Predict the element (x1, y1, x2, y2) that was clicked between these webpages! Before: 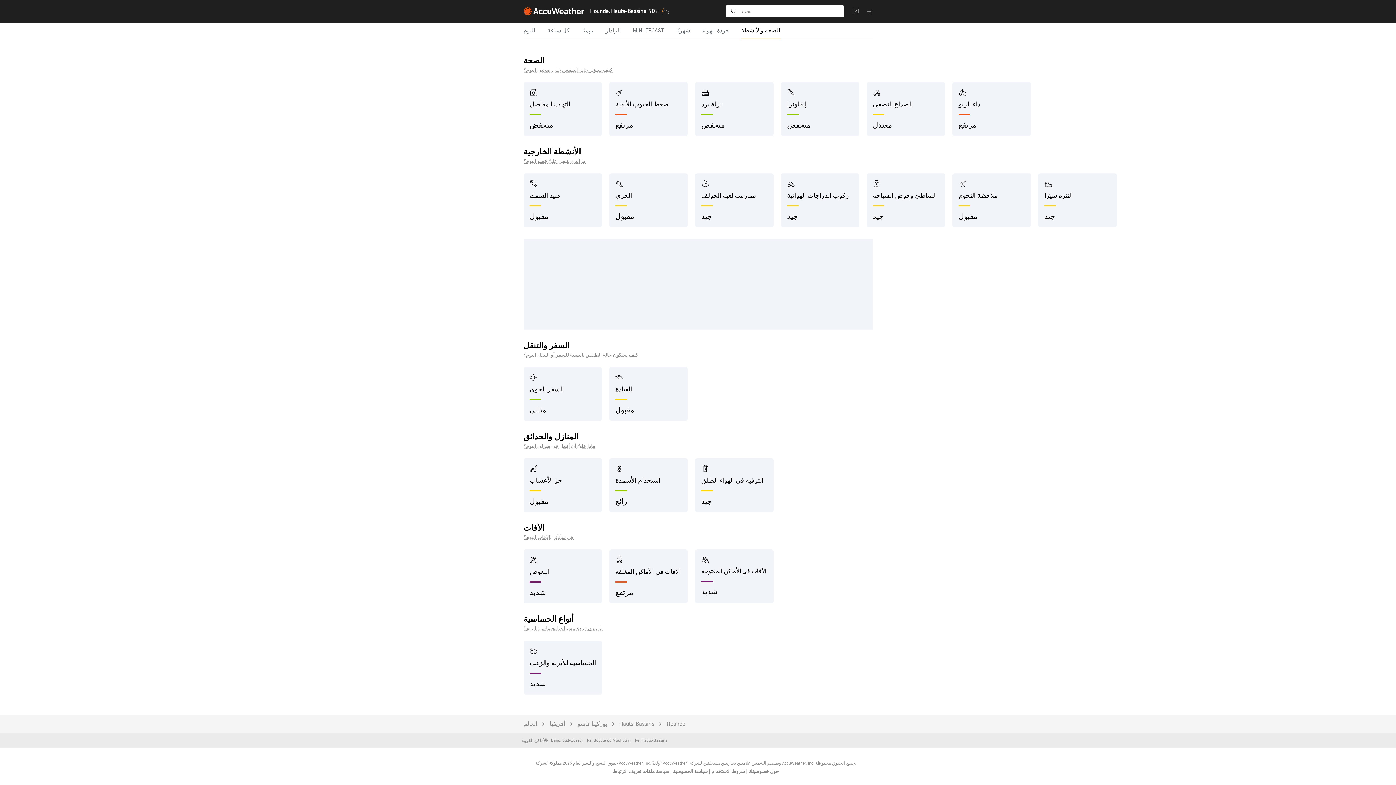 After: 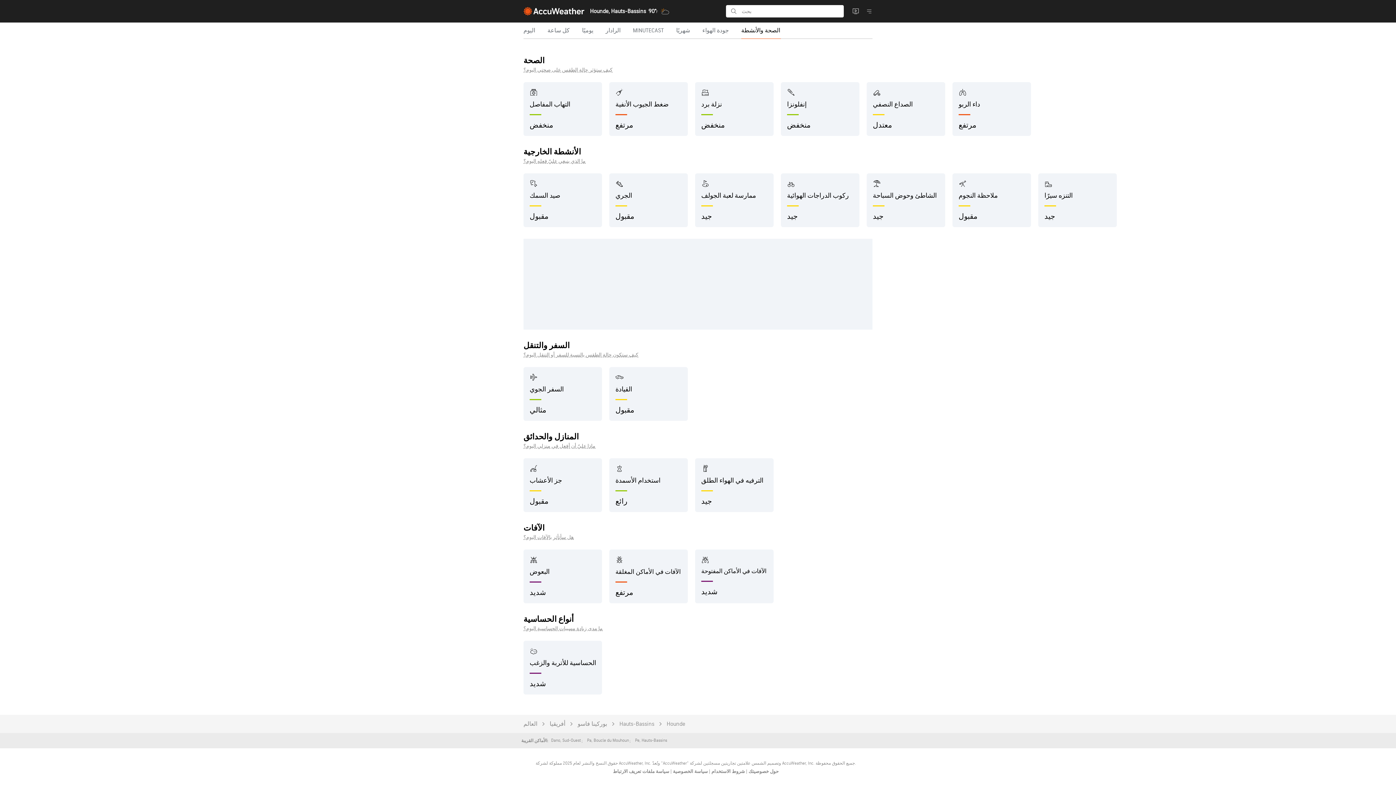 Action: bbox: (735, 22, 786, 38) label: الصحة والأنشطة